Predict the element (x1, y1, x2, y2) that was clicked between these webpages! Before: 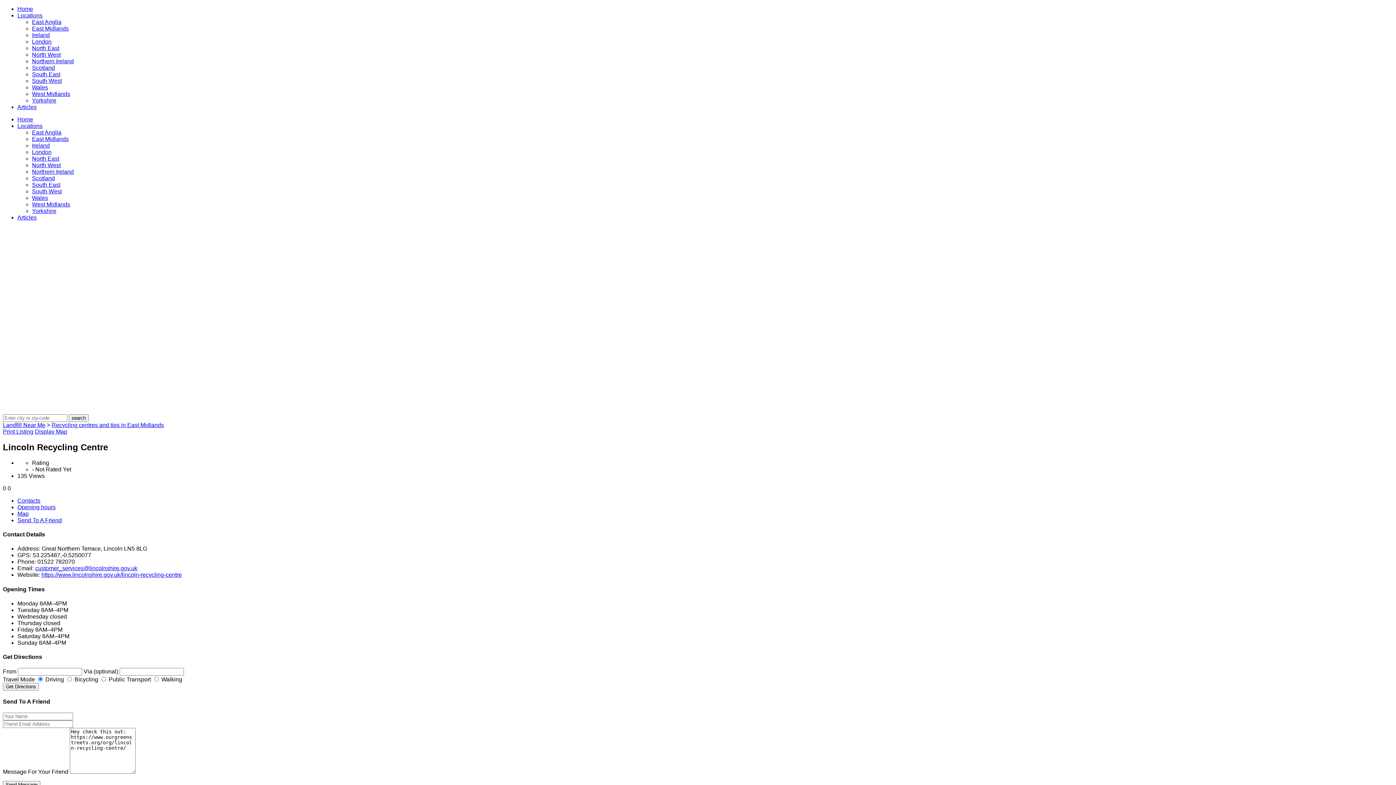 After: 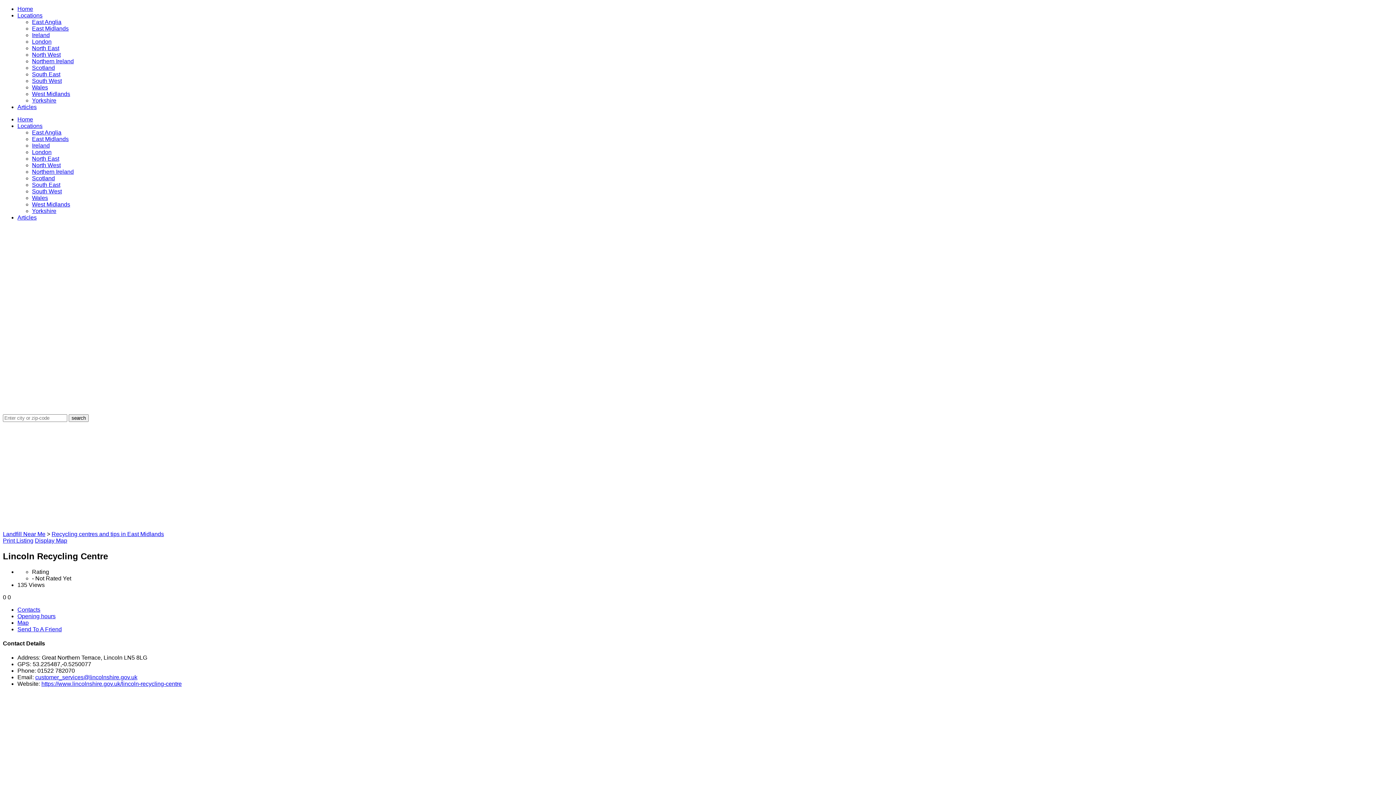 Action: label: Print Listing bbox: (2, 428, 33, 434)